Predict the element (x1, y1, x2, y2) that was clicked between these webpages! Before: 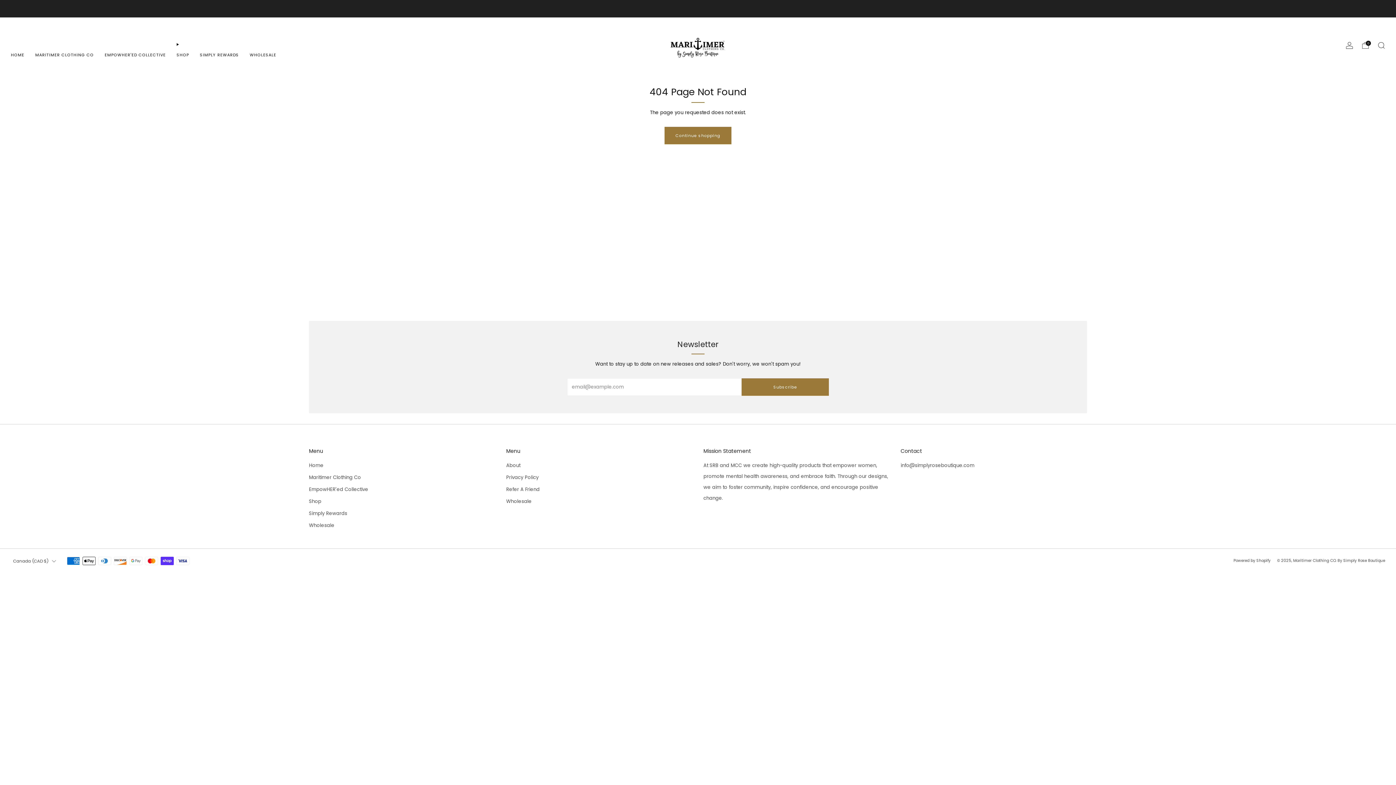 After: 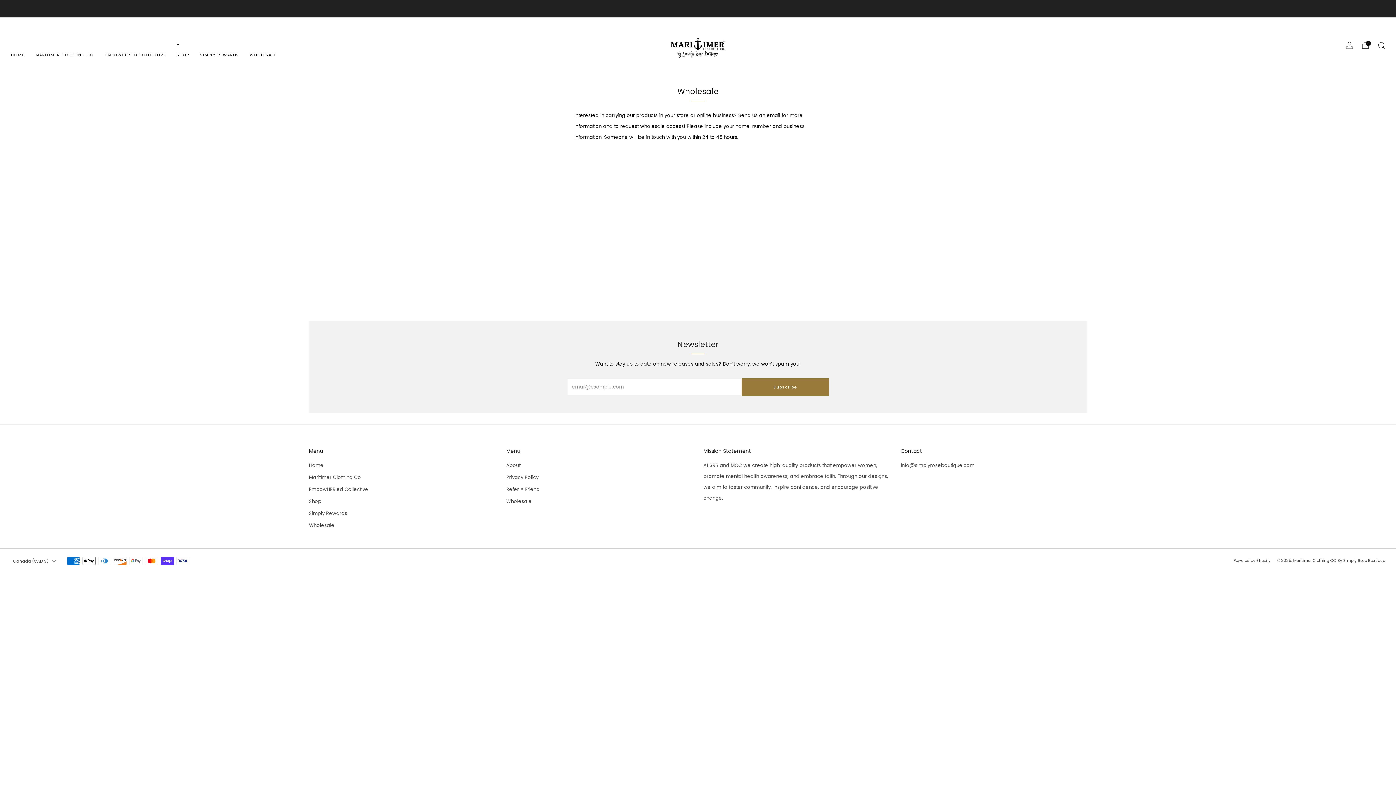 Action: label: Wholesale bbox: (506, 498, 531, 505)